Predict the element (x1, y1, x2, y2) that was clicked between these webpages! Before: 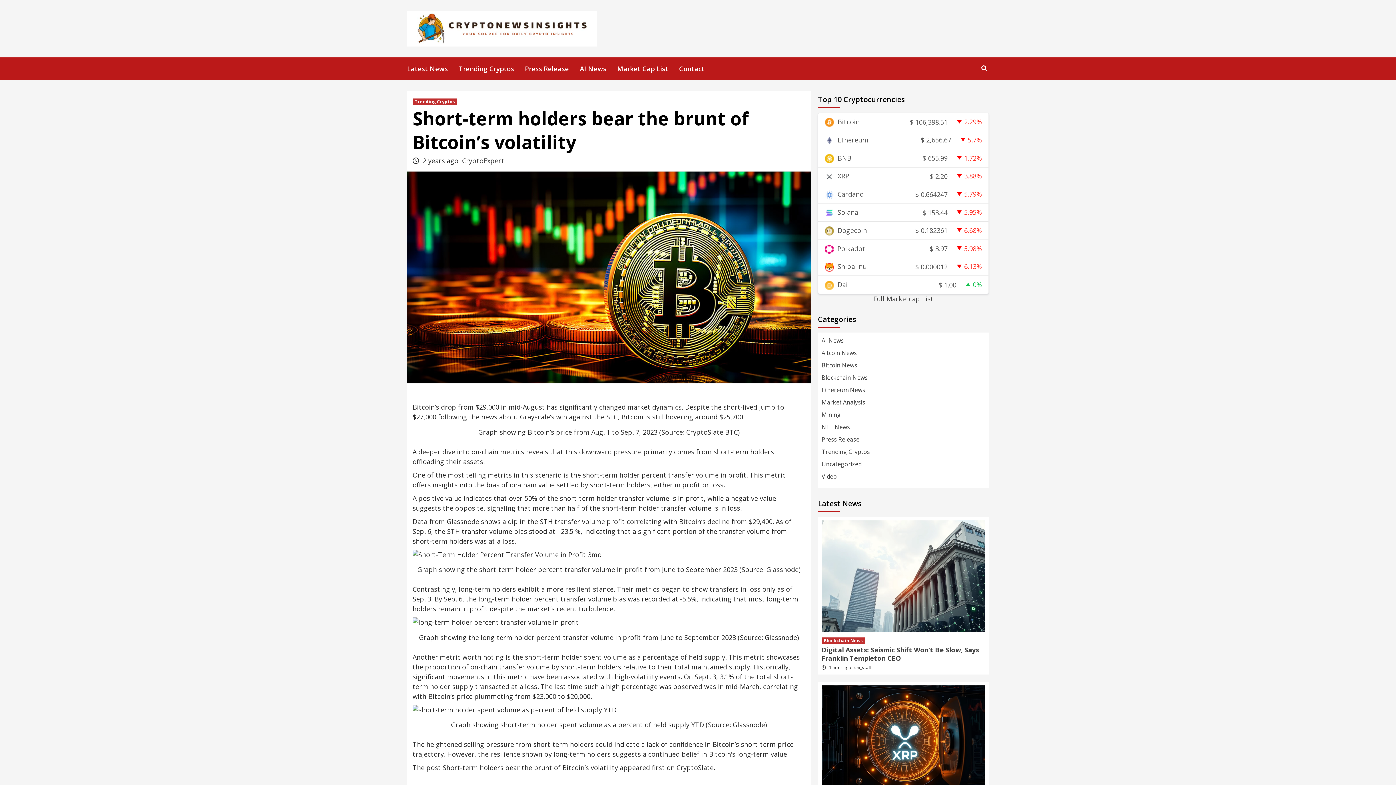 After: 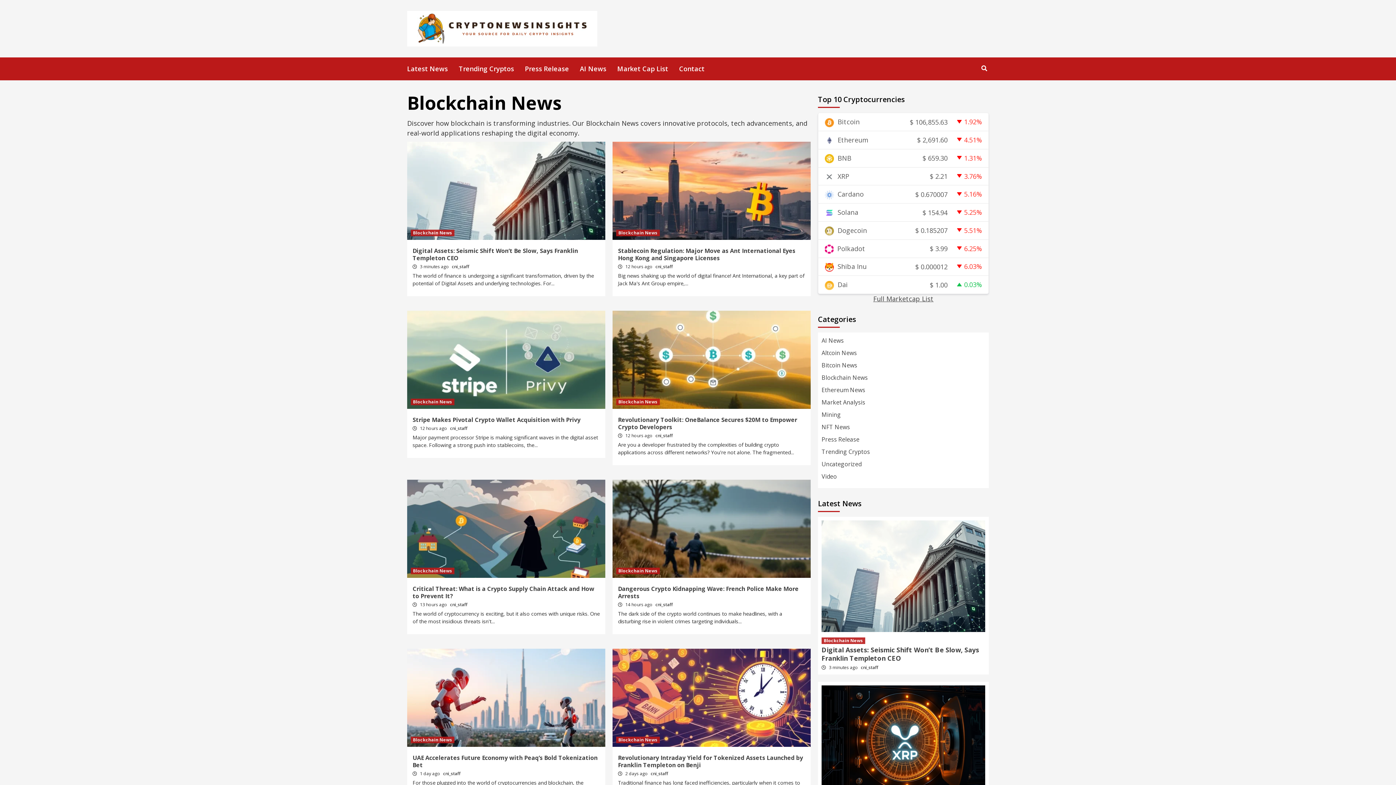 Action: label: Blockchain News bbox: (821, 637, 865, 644)